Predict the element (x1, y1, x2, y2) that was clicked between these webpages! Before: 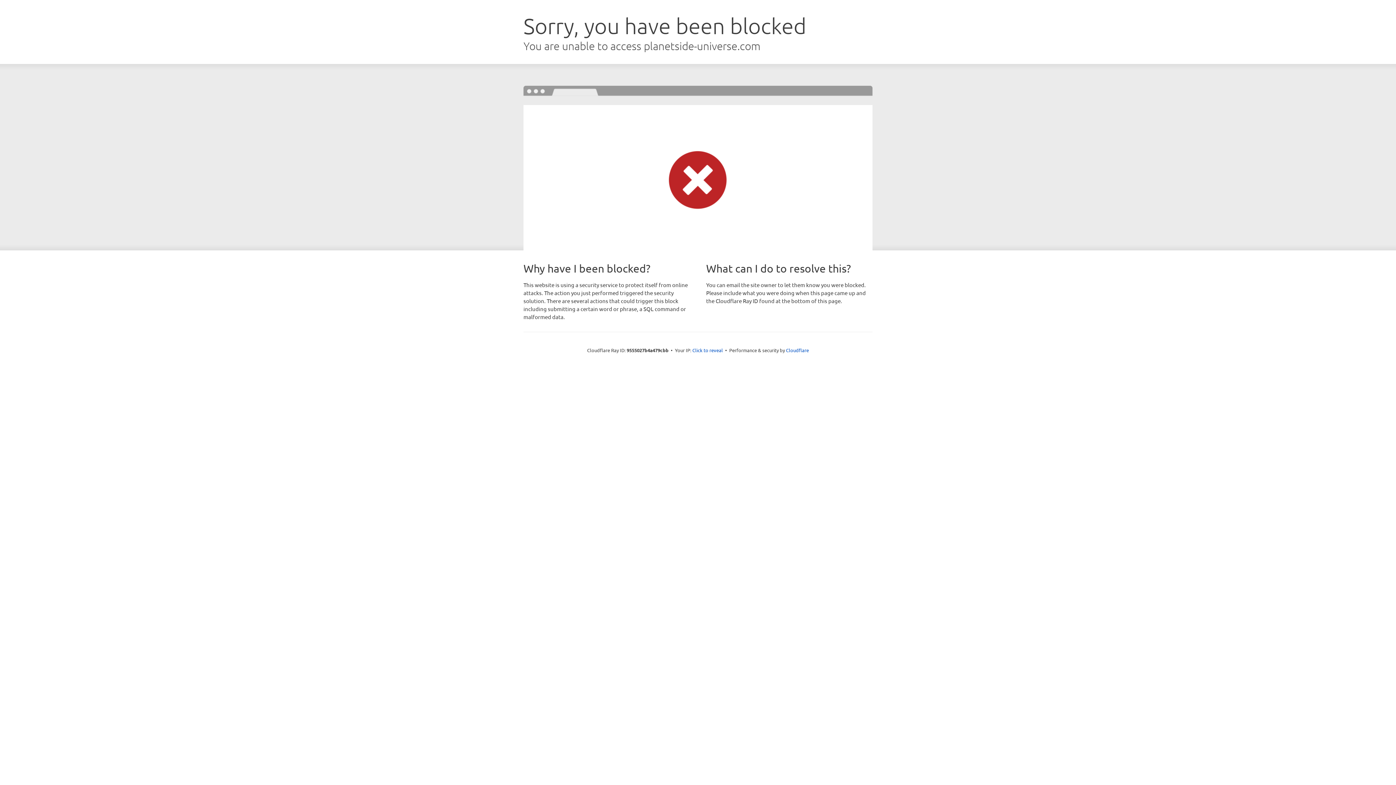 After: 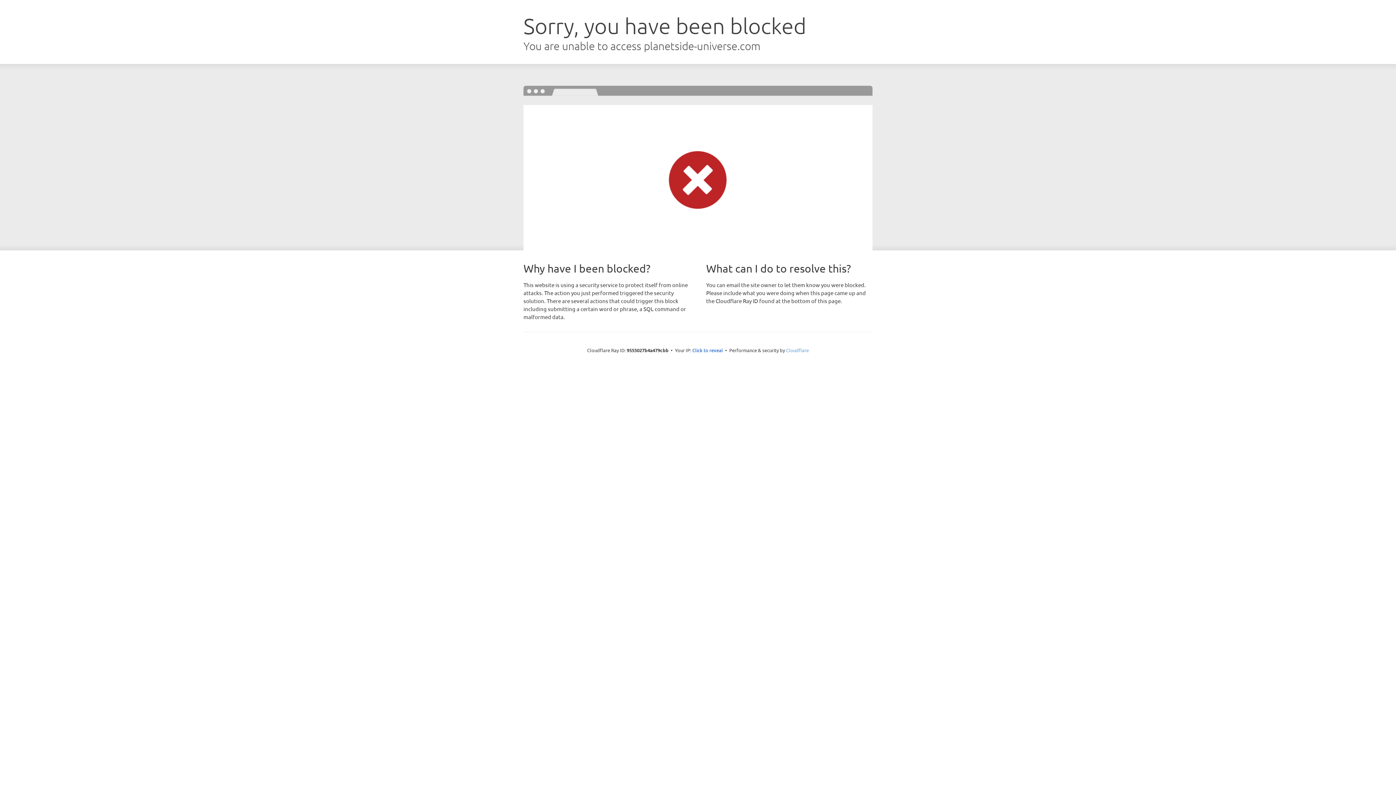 Action: label: Cloudflare bbox: (786, 347, 809, 353)